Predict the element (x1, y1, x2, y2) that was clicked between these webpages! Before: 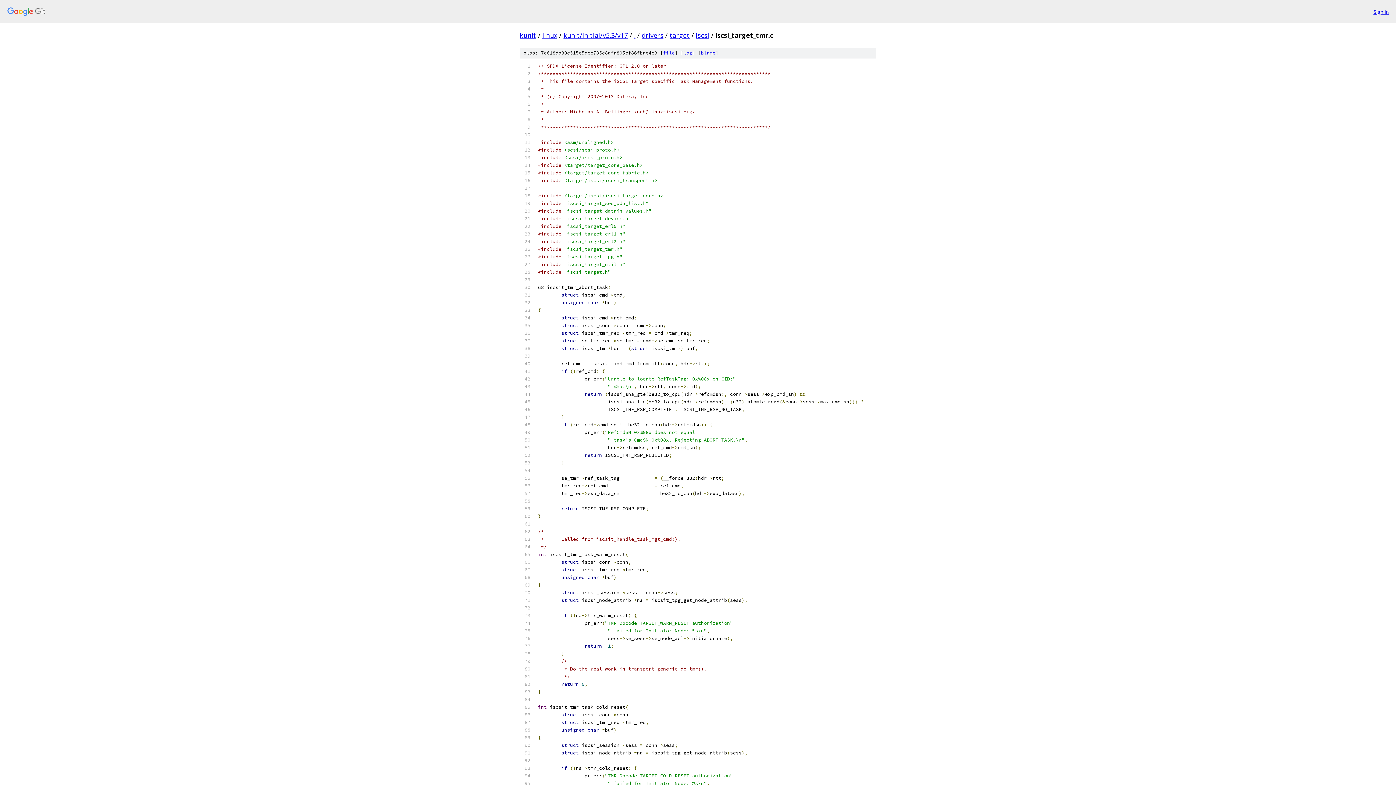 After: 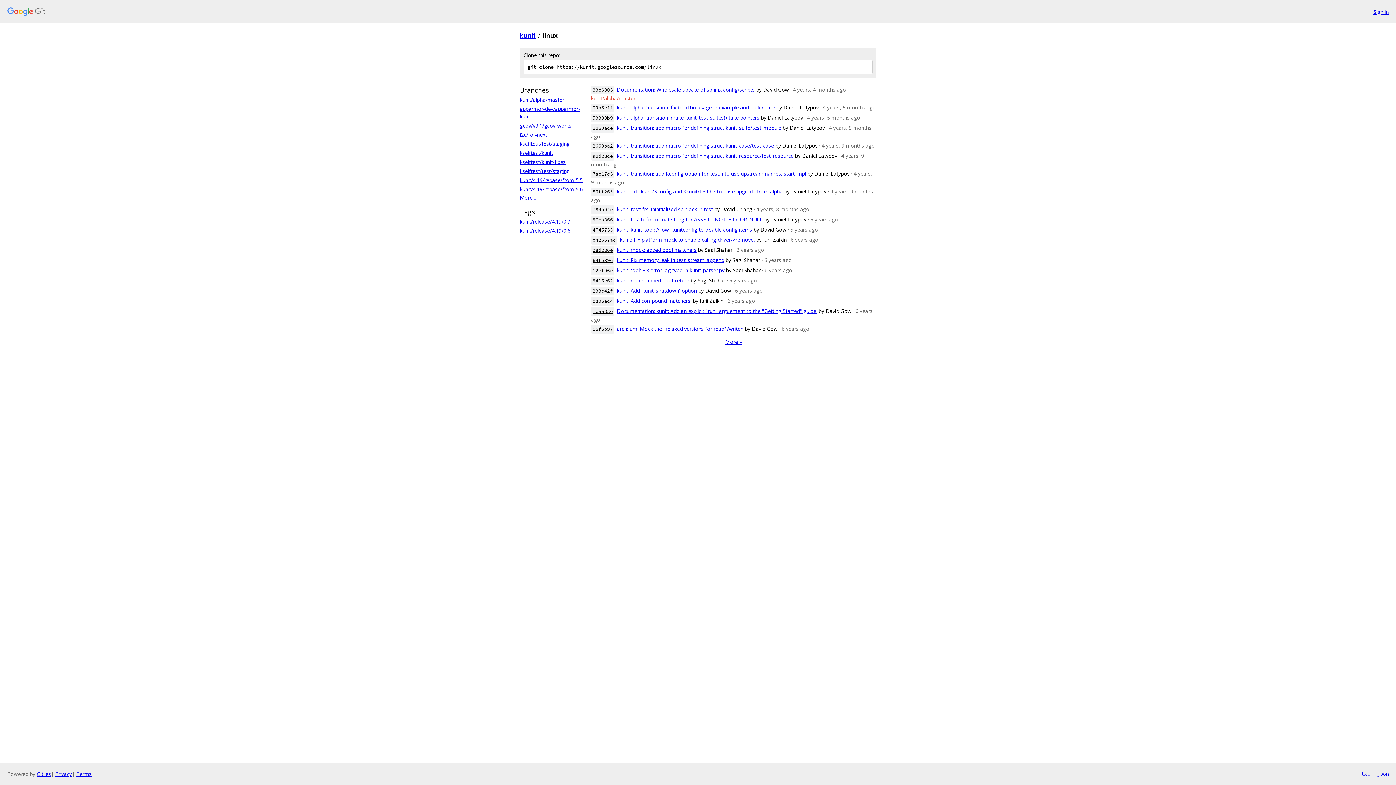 Action: bbox: (542, 30, 557, 39) label: linux